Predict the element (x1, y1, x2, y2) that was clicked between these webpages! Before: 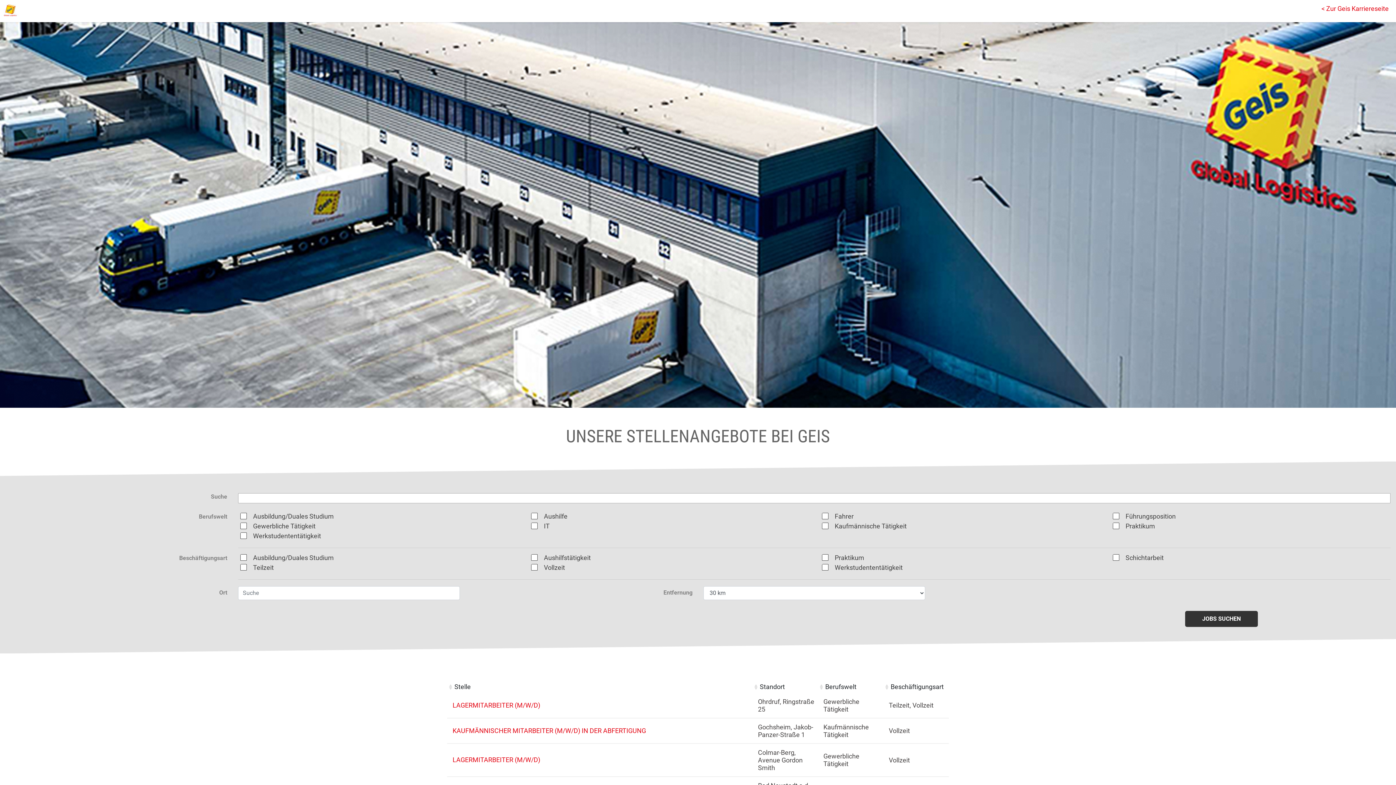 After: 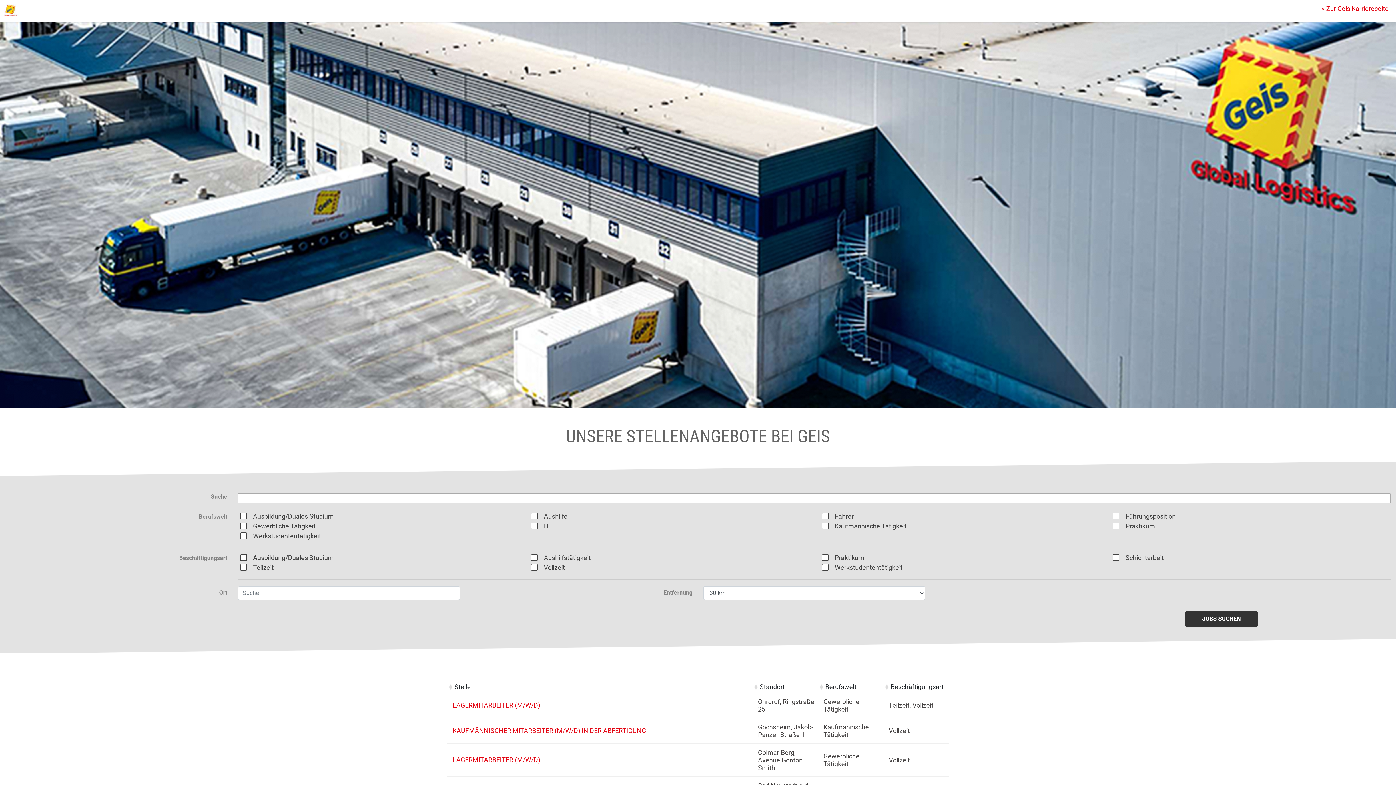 Action: bbox: (3, 4, 61, 16) label: Startseite